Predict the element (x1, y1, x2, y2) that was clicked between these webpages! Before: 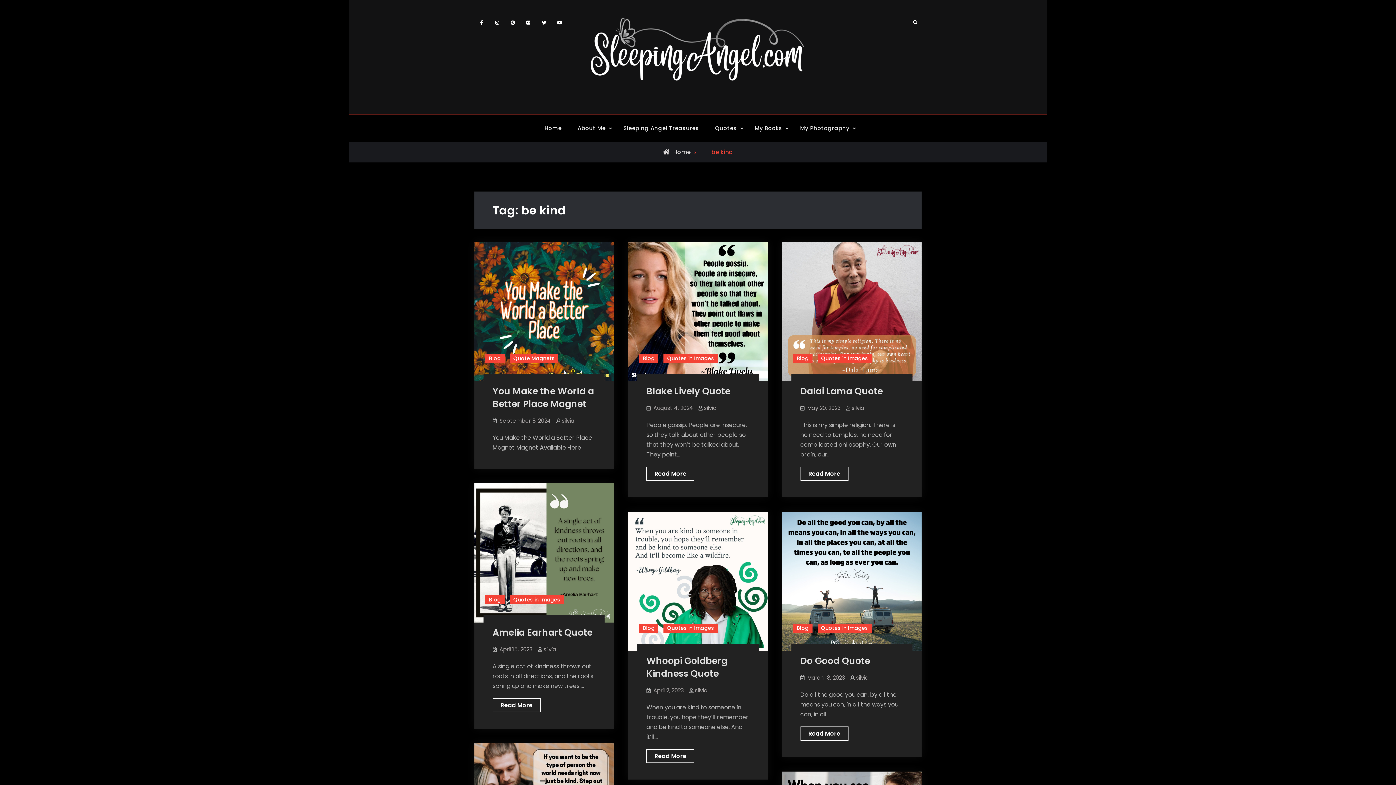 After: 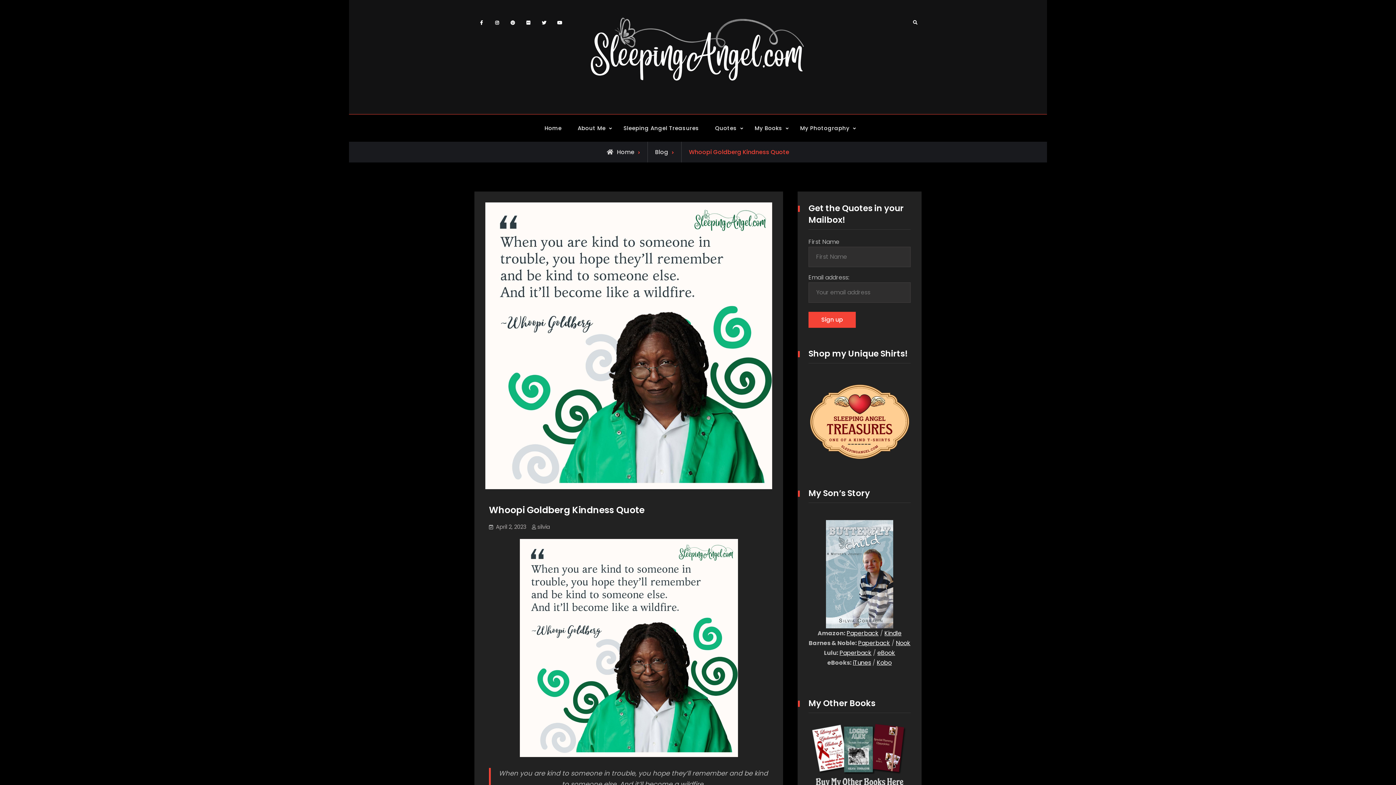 Action: label: April 2, 2023 bbox: (653, 687, 684, 694)